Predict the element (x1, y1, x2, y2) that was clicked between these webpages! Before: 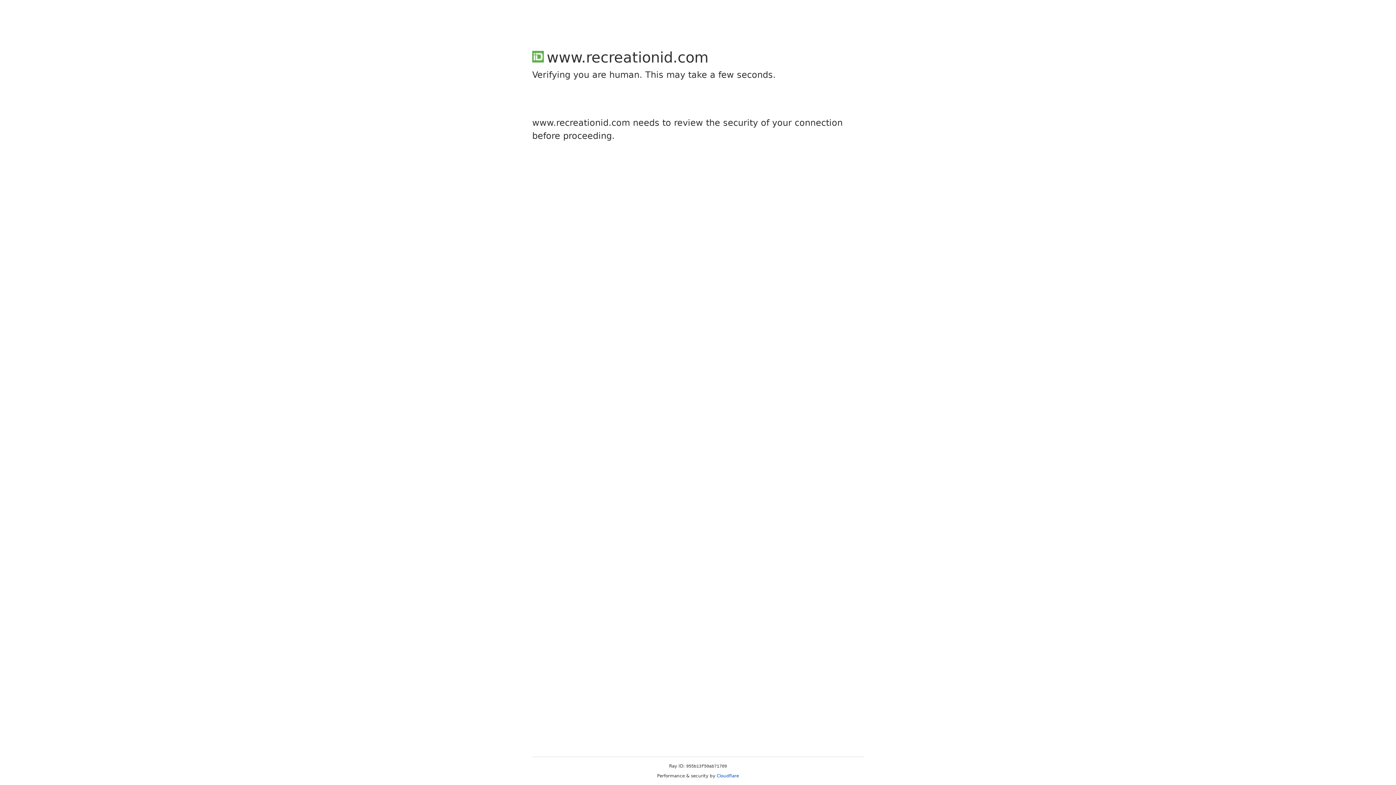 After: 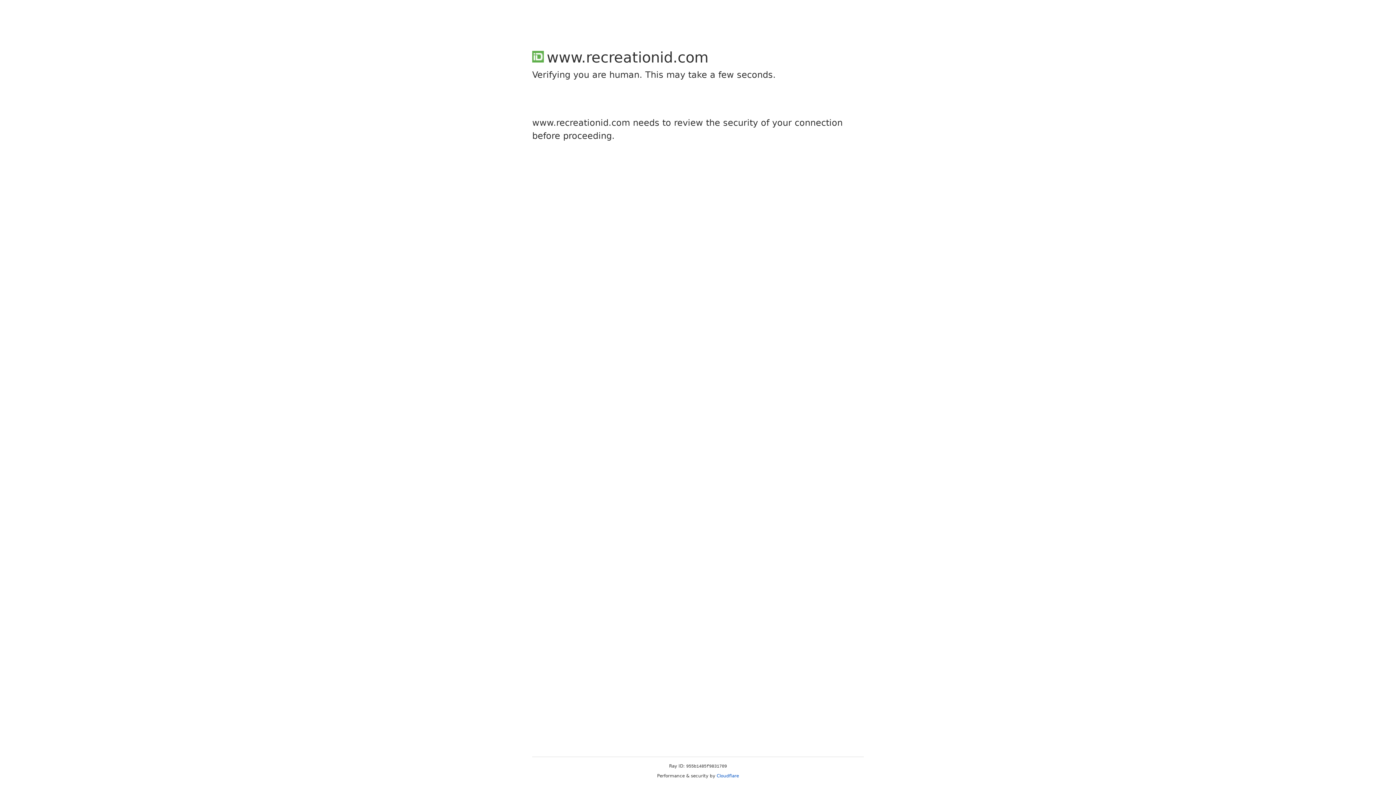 Action: bbox: (716, 773, 739, 778) label: Cloudflare